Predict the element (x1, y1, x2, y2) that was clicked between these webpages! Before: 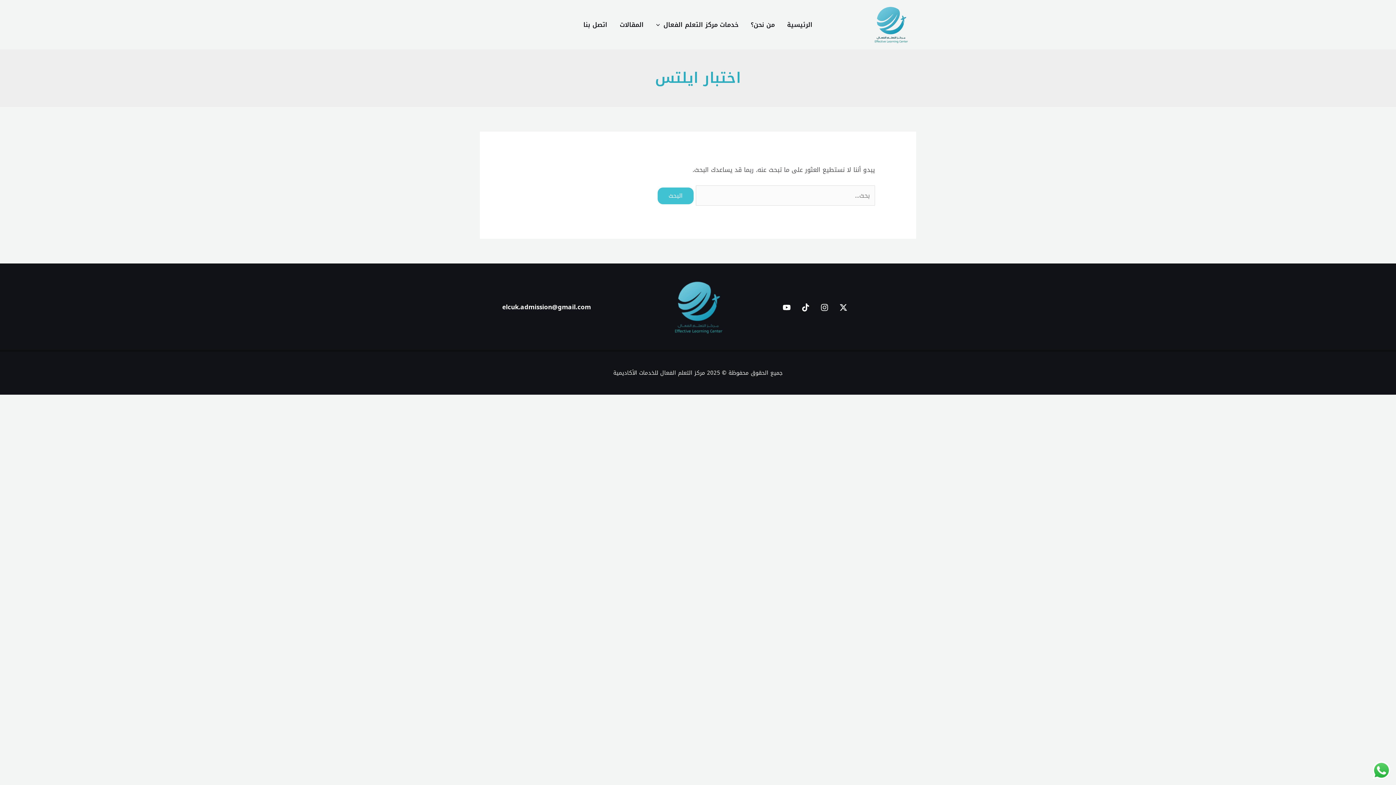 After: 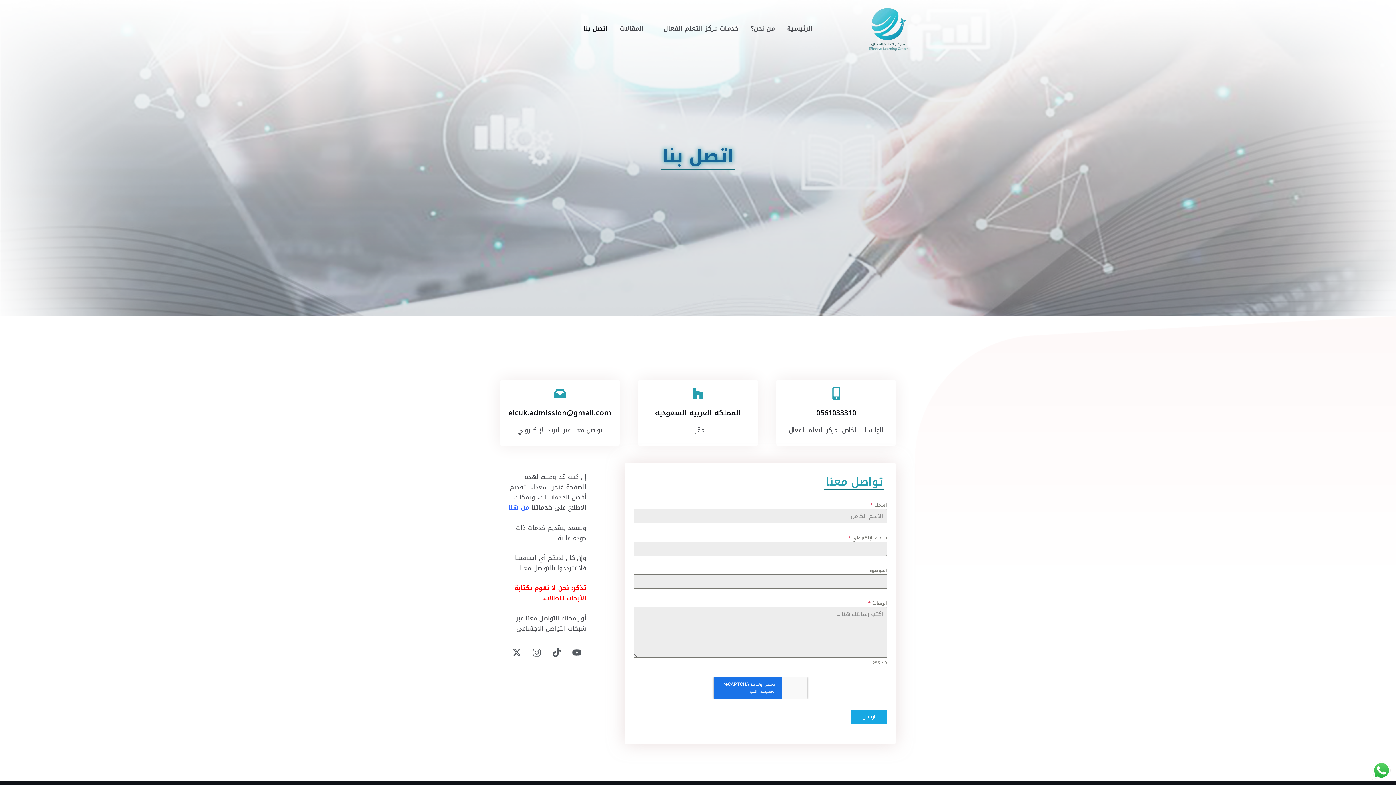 Action: bbox: (577, 11, 613, 37) label: اتصل بنا